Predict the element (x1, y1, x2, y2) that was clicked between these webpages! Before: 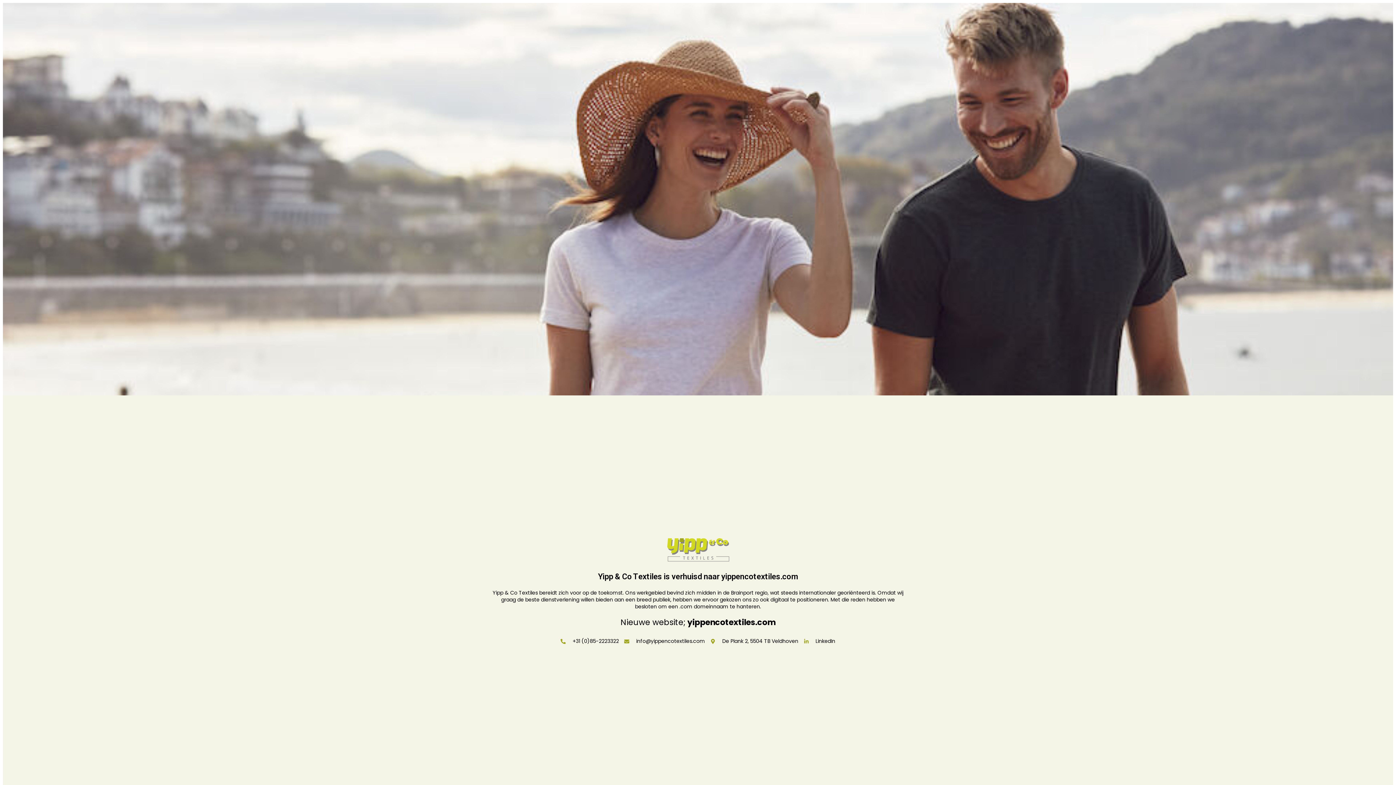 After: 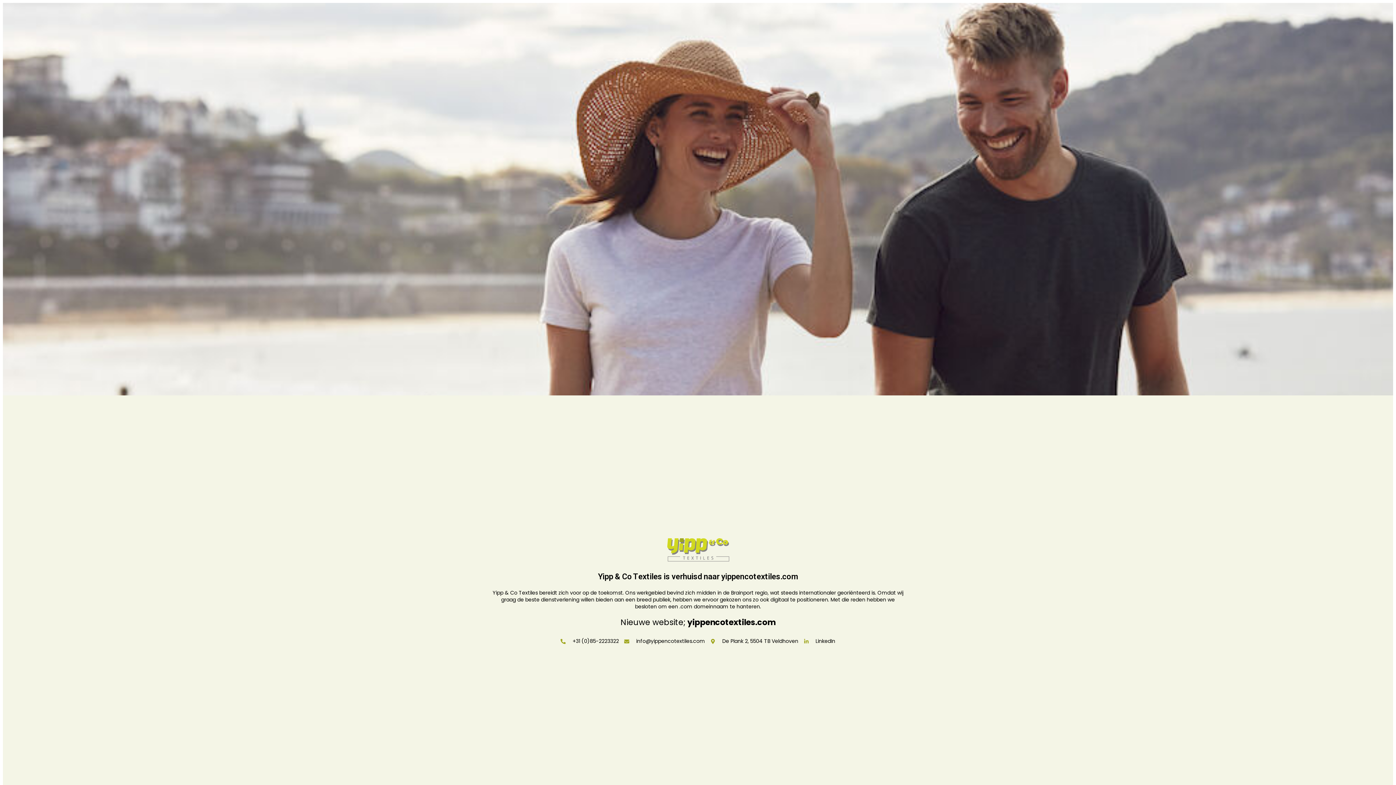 Action: label: De Plank 2, 5504 TB Veldhoven bbox: (710, 638, 798, 645)